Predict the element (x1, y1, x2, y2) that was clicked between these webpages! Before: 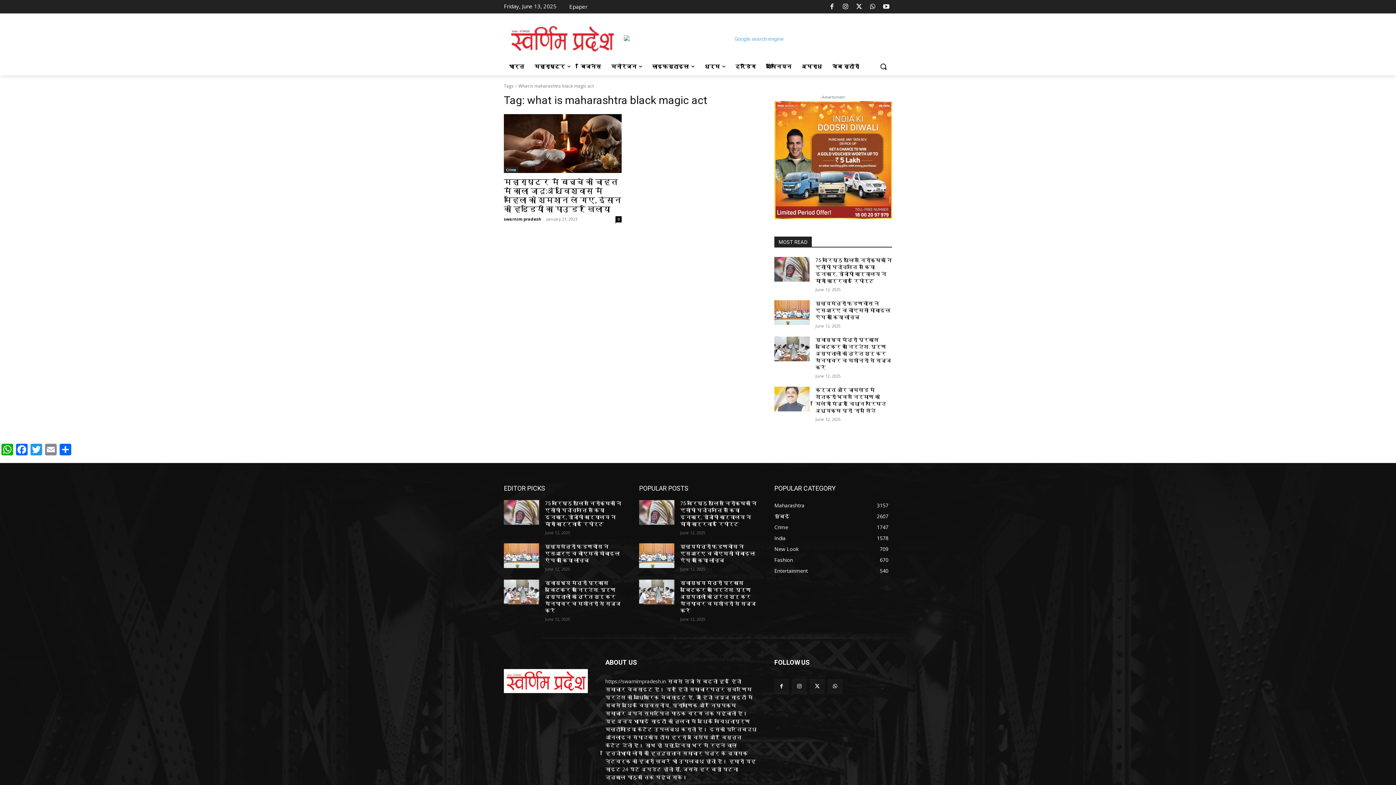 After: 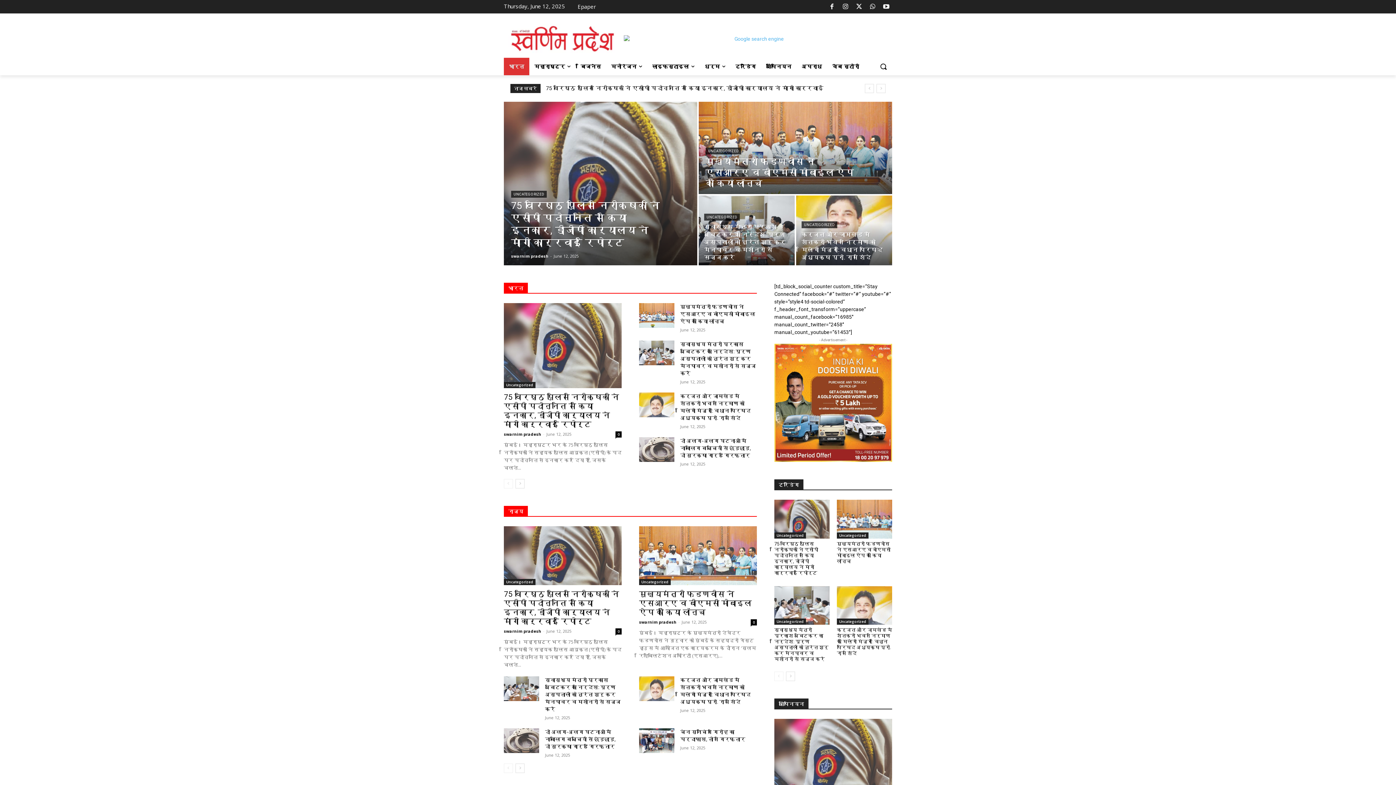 Action: bbox: (504, 23, 620, 54)